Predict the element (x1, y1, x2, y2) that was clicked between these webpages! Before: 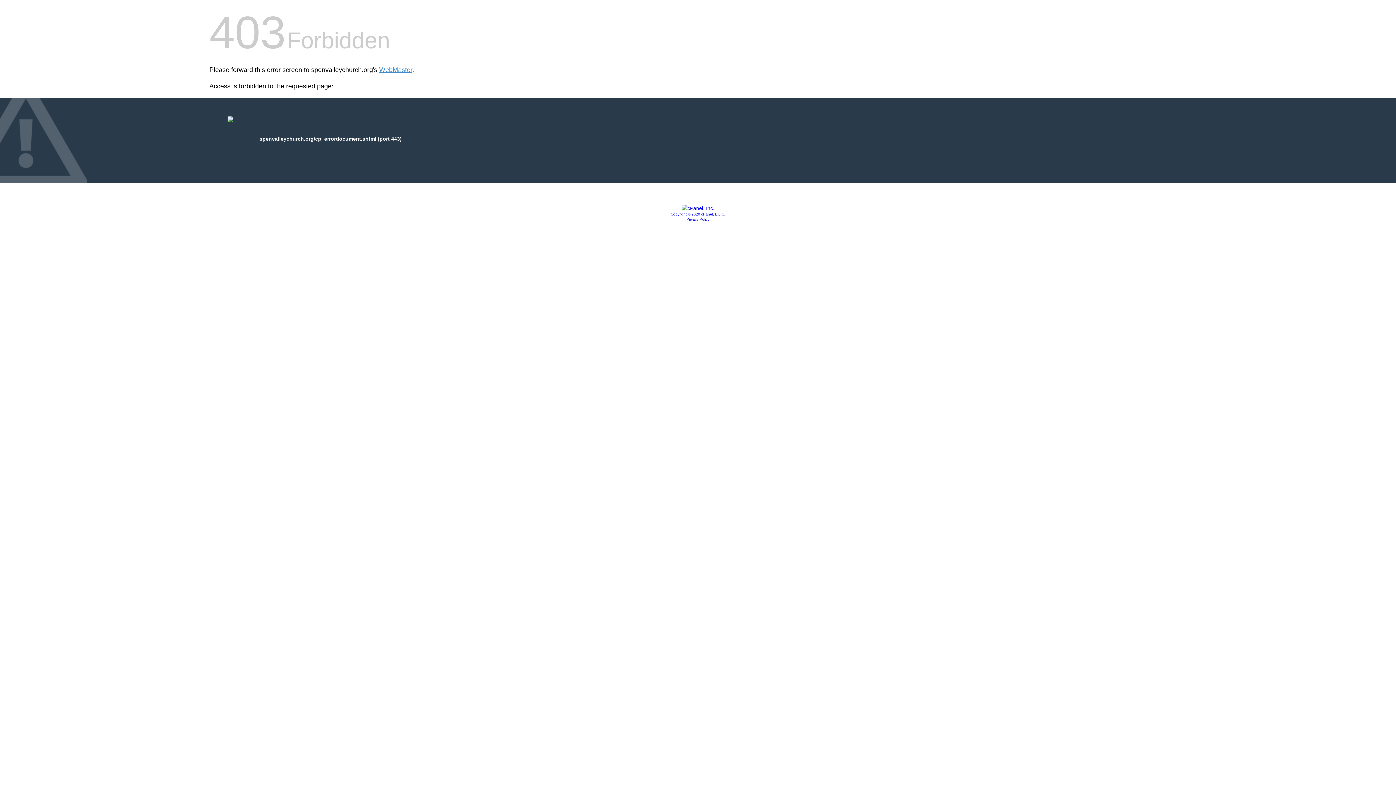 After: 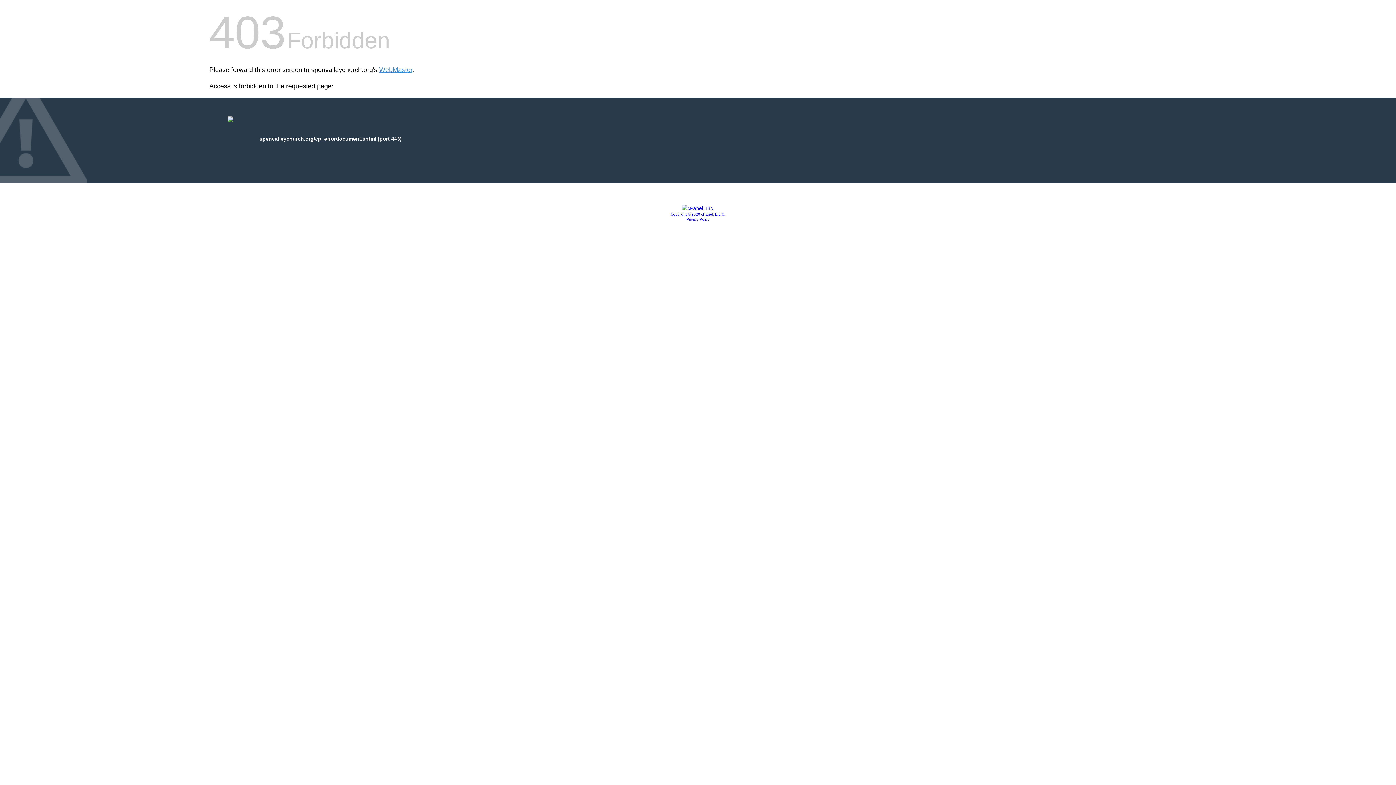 Action: bbox: (686, 217, 709, 221) label: Privacy Policy